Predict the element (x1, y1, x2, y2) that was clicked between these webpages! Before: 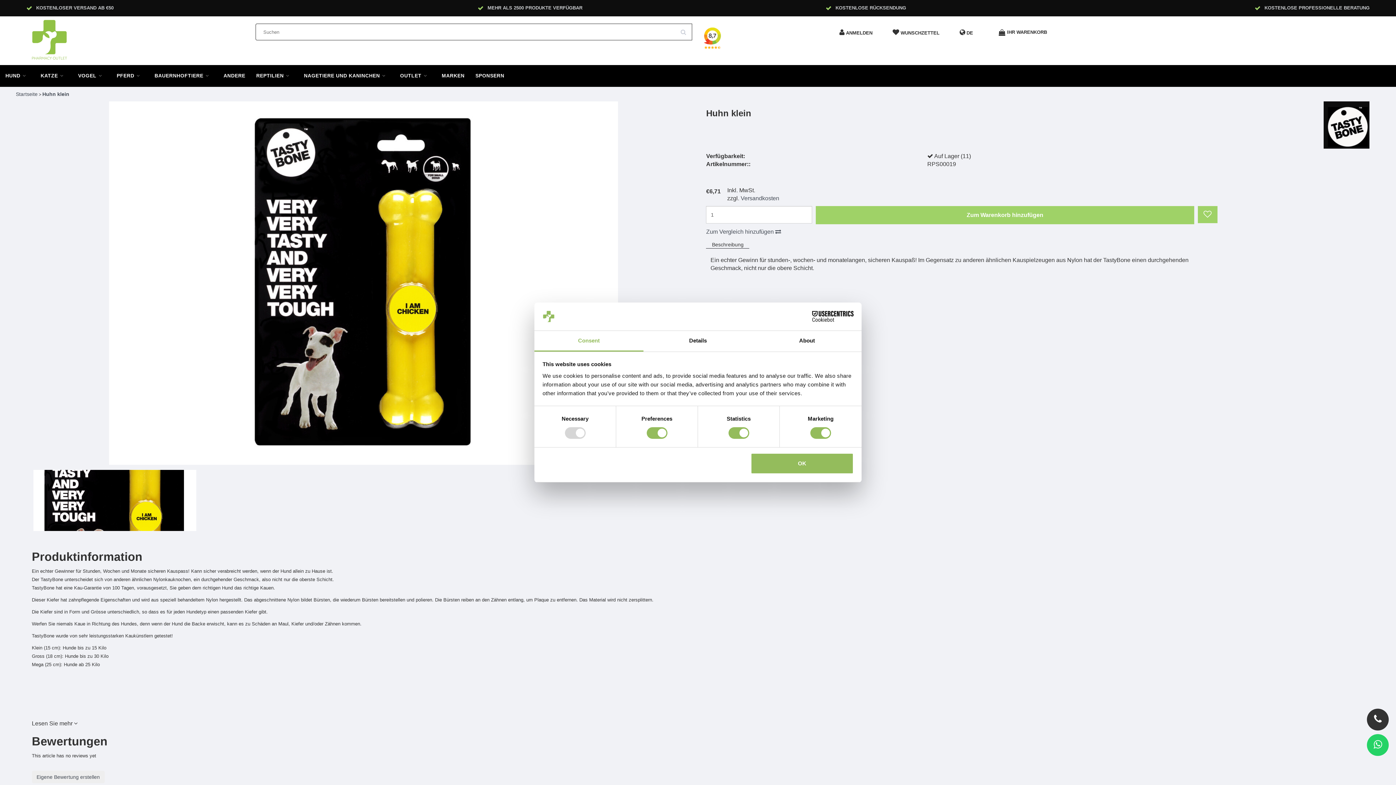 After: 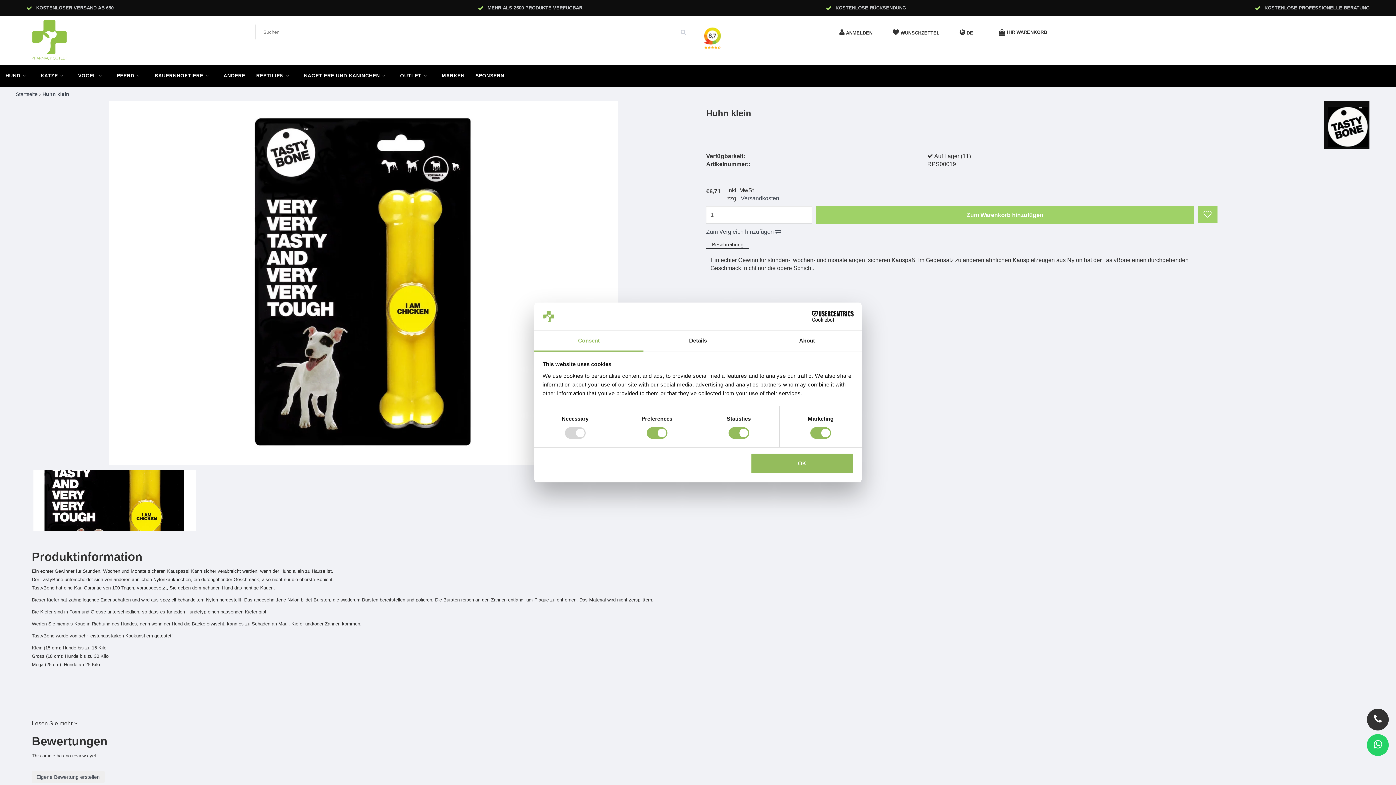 Action: label: Huhn klein bbox: (42, 91, 69, 97)